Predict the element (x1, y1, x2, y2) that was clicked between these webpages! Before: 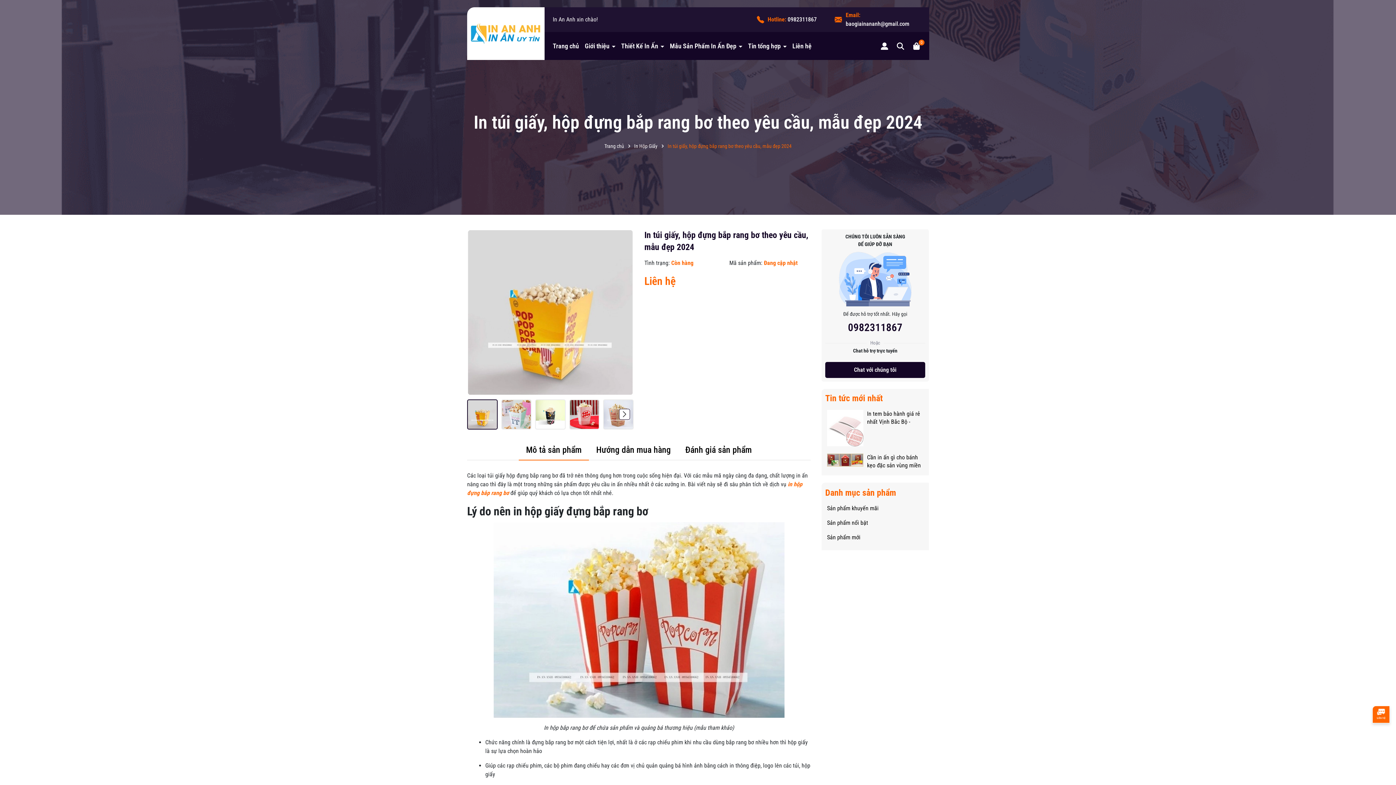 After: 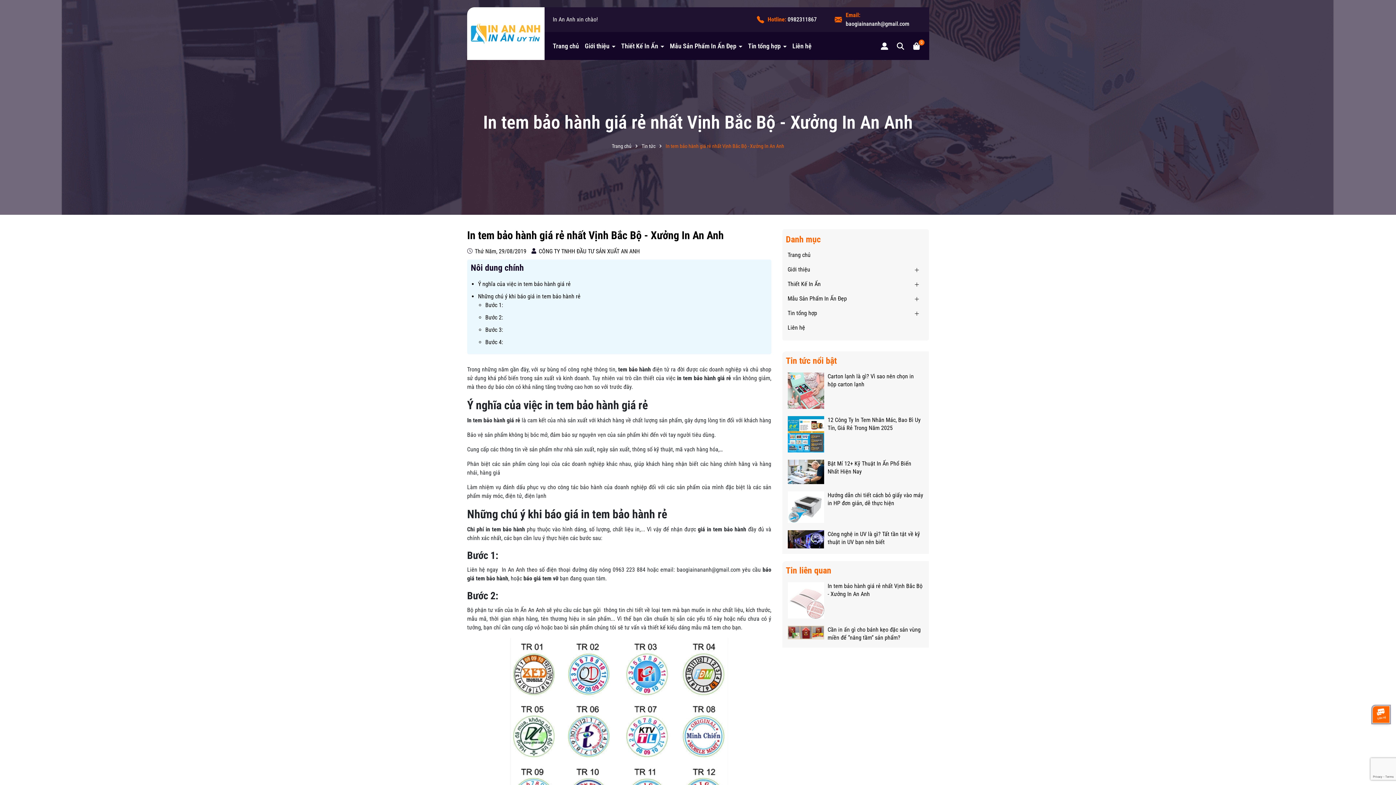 Action: bbox: (867, 410, 923, 426) label: In tem bảo hành giá rẻ nhất Vịnh Bắc Bộ - Xưởng In An Anh